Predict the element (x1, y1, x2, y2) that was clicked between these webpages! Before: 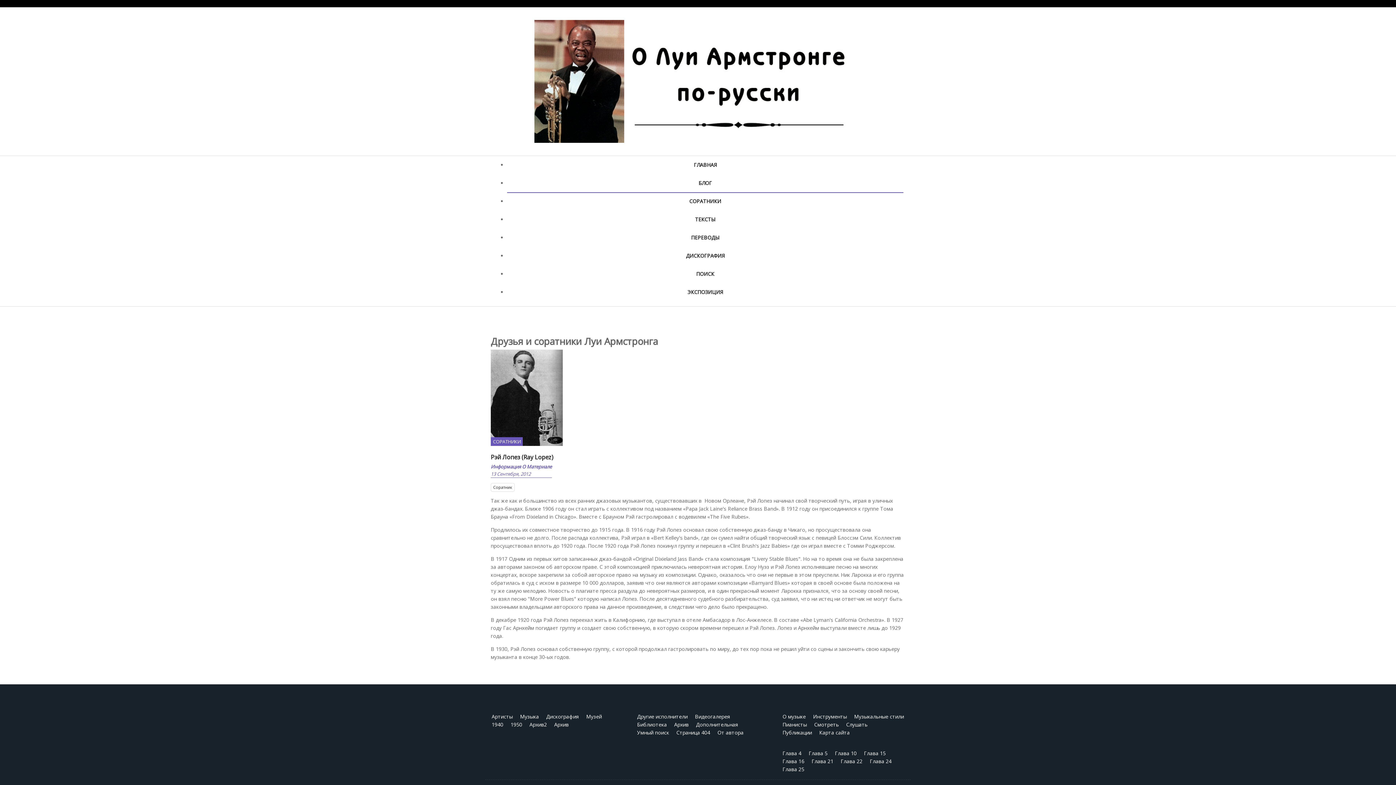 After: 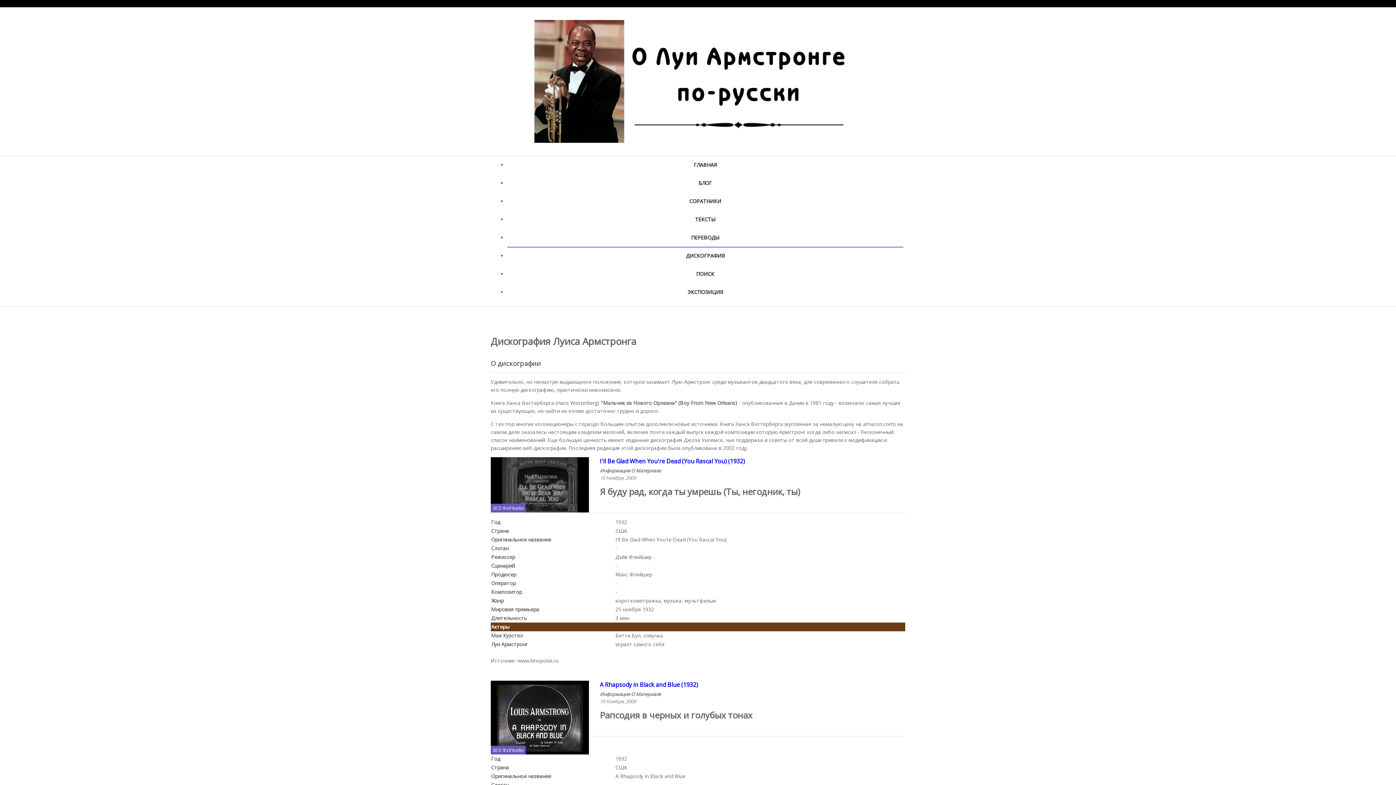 Action: bbox: (546, 713, 579, 720) label: Дискография